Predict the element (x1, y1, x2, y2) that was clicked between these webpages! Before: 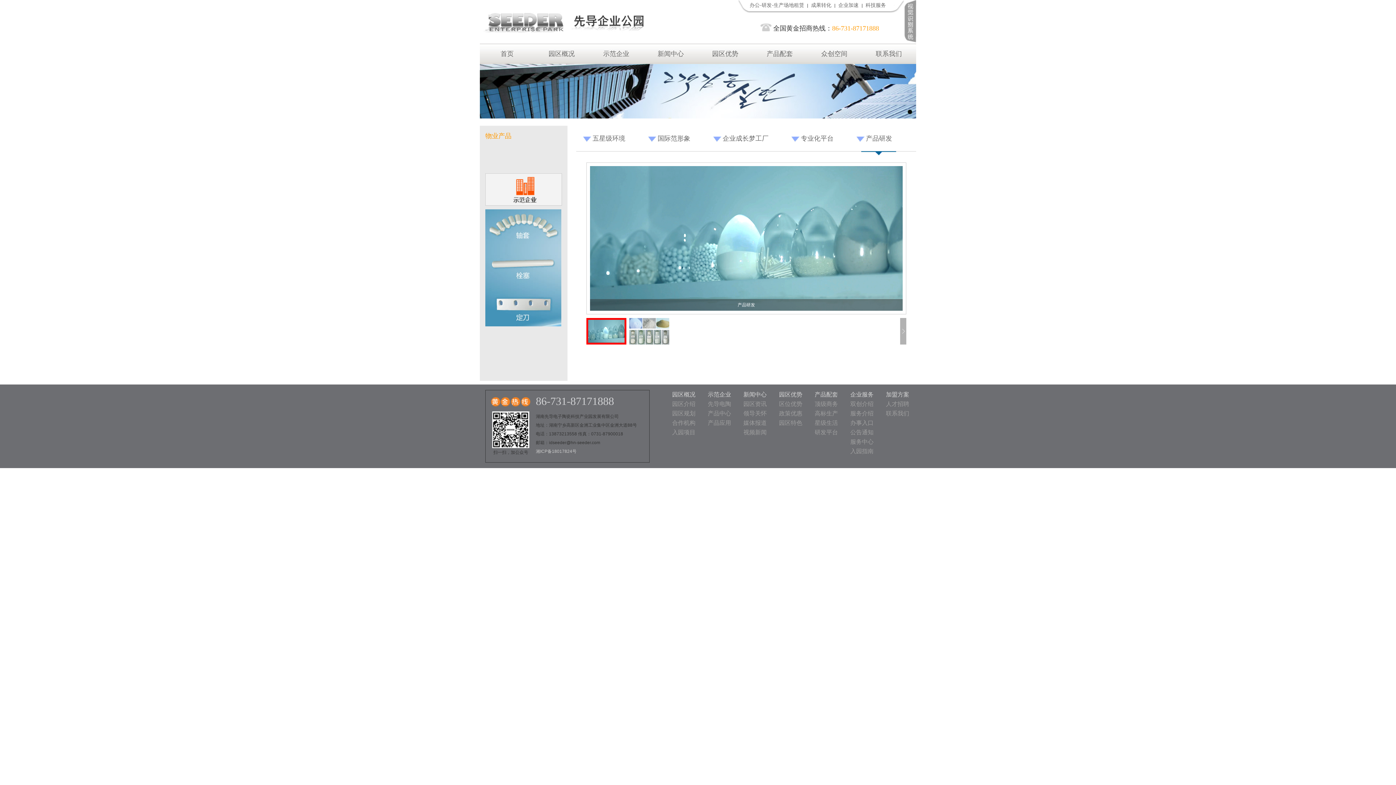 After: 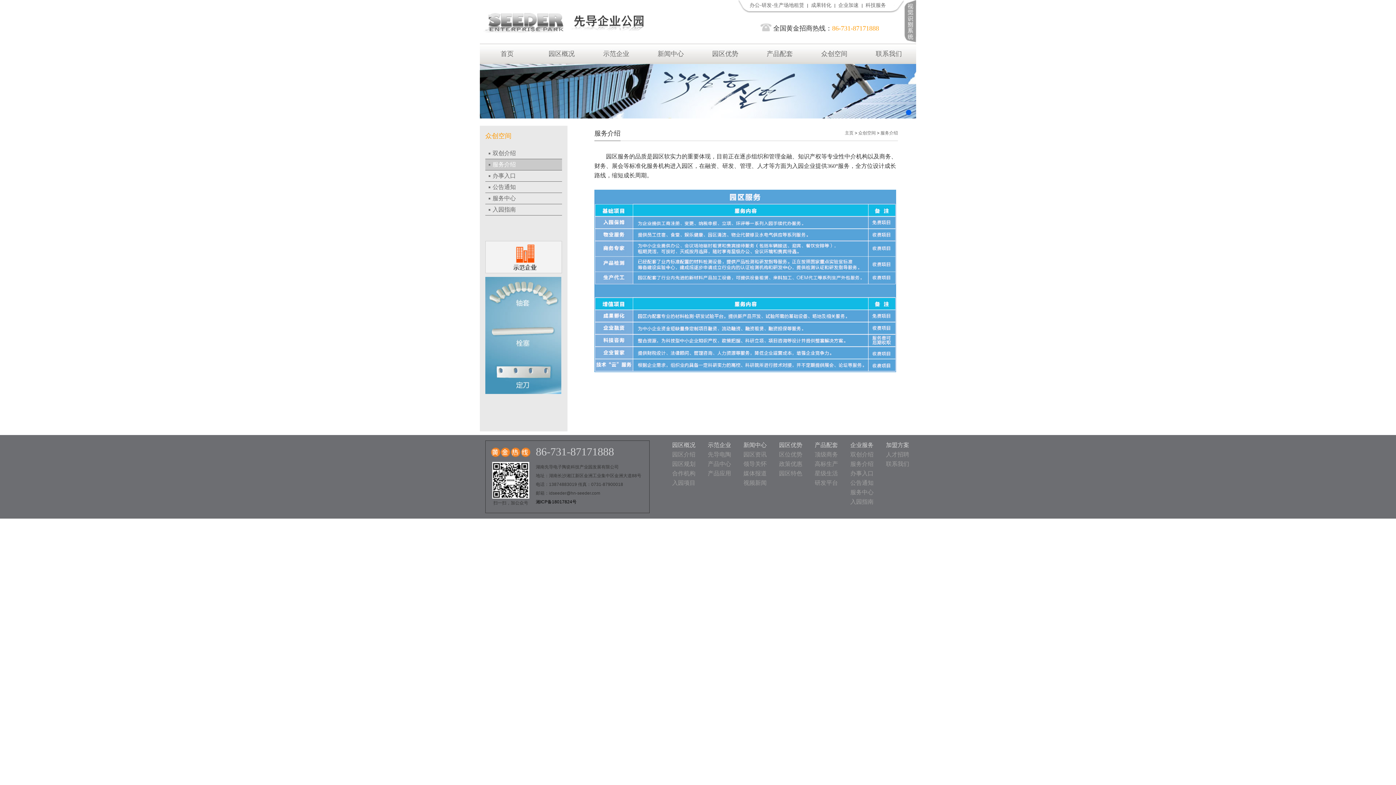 Action: label: 众创空间 bbox: (807, 43, 861, 64)